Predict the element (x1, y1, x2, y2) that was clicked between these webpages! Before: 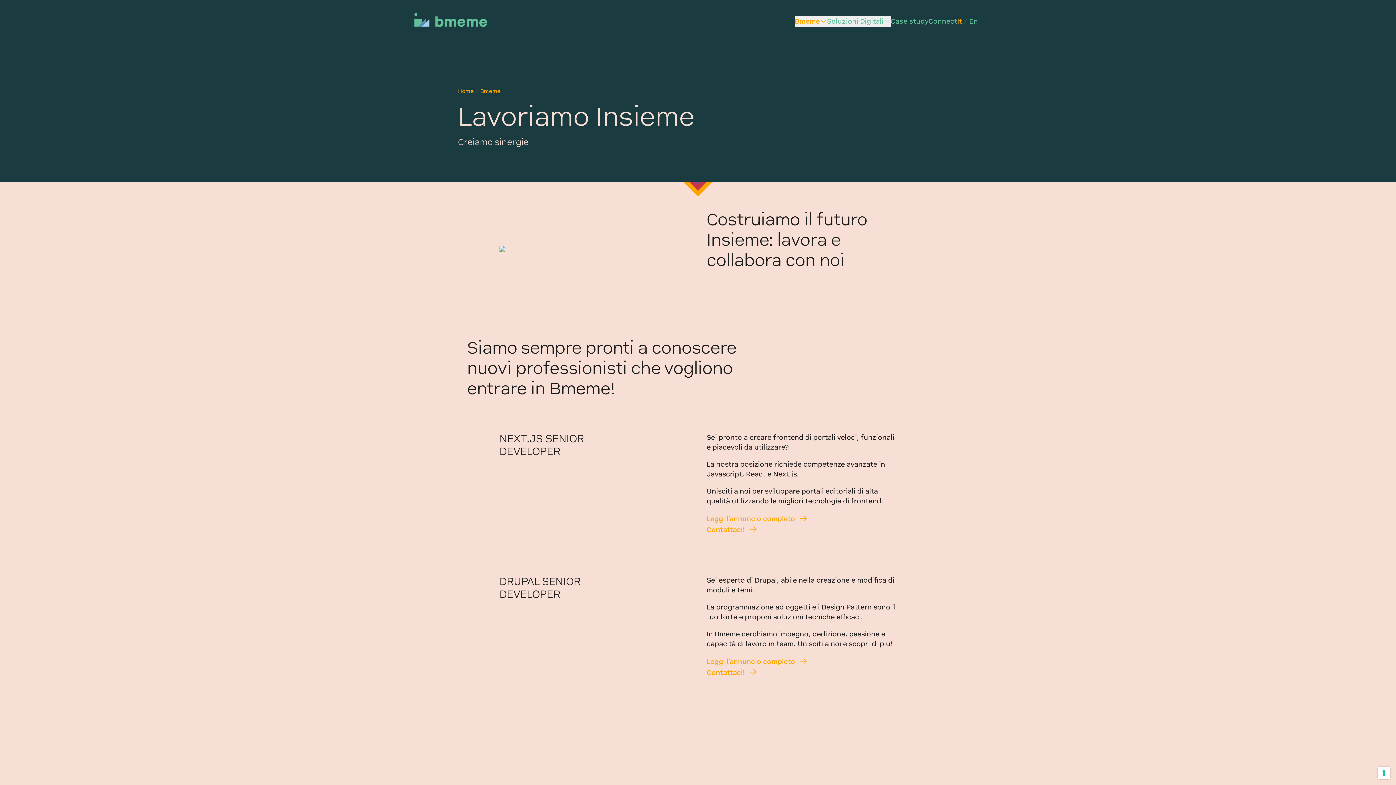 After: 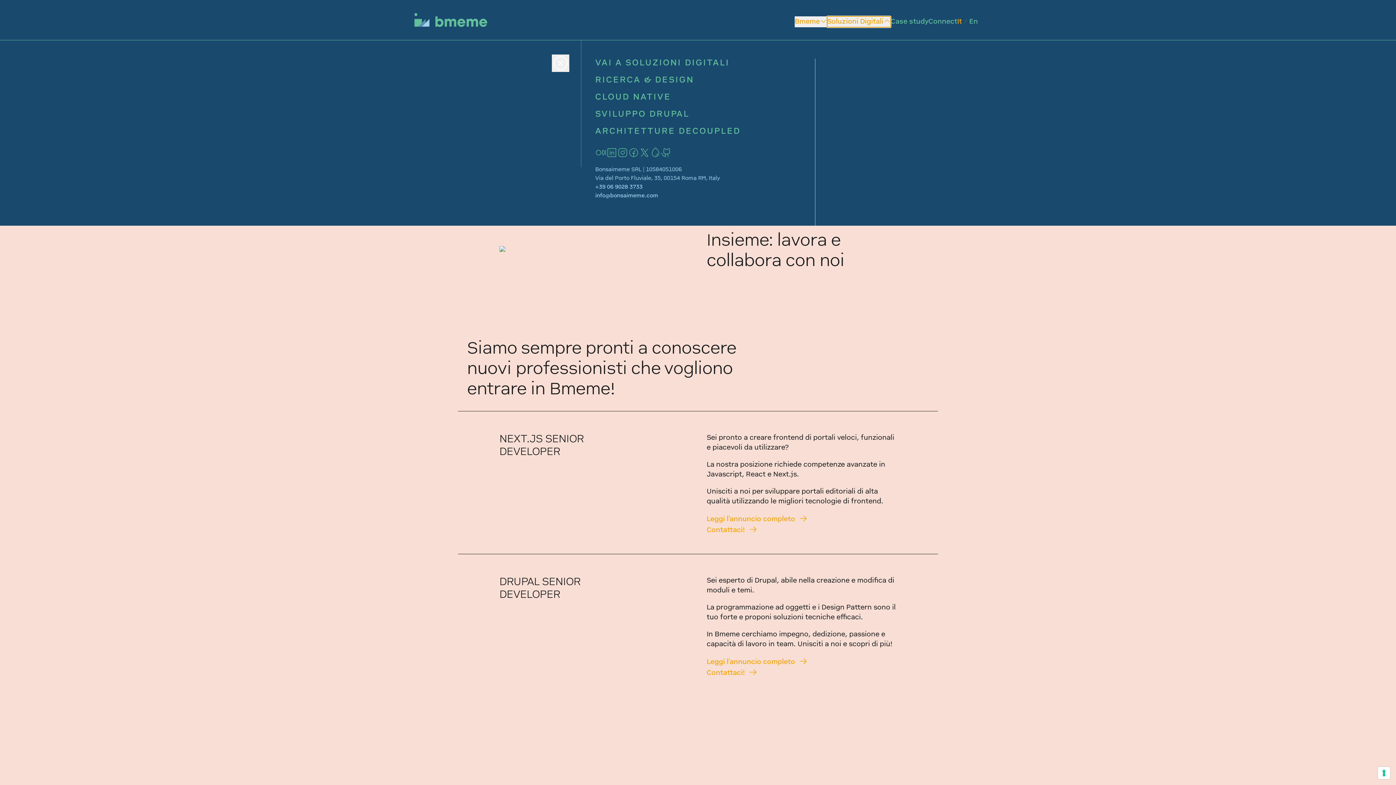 Action: bbox: (827, 16, 890, 27) label: Soluzioni Digitali